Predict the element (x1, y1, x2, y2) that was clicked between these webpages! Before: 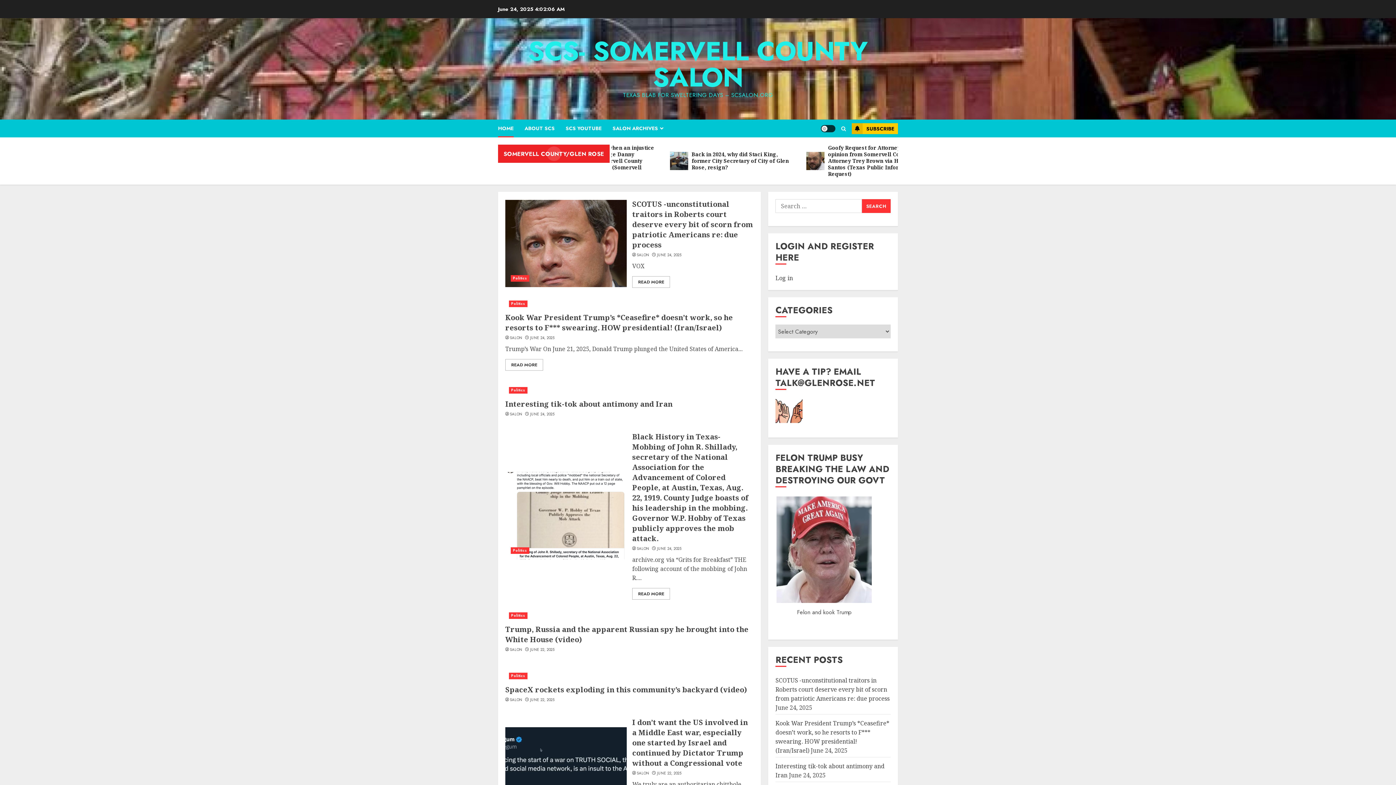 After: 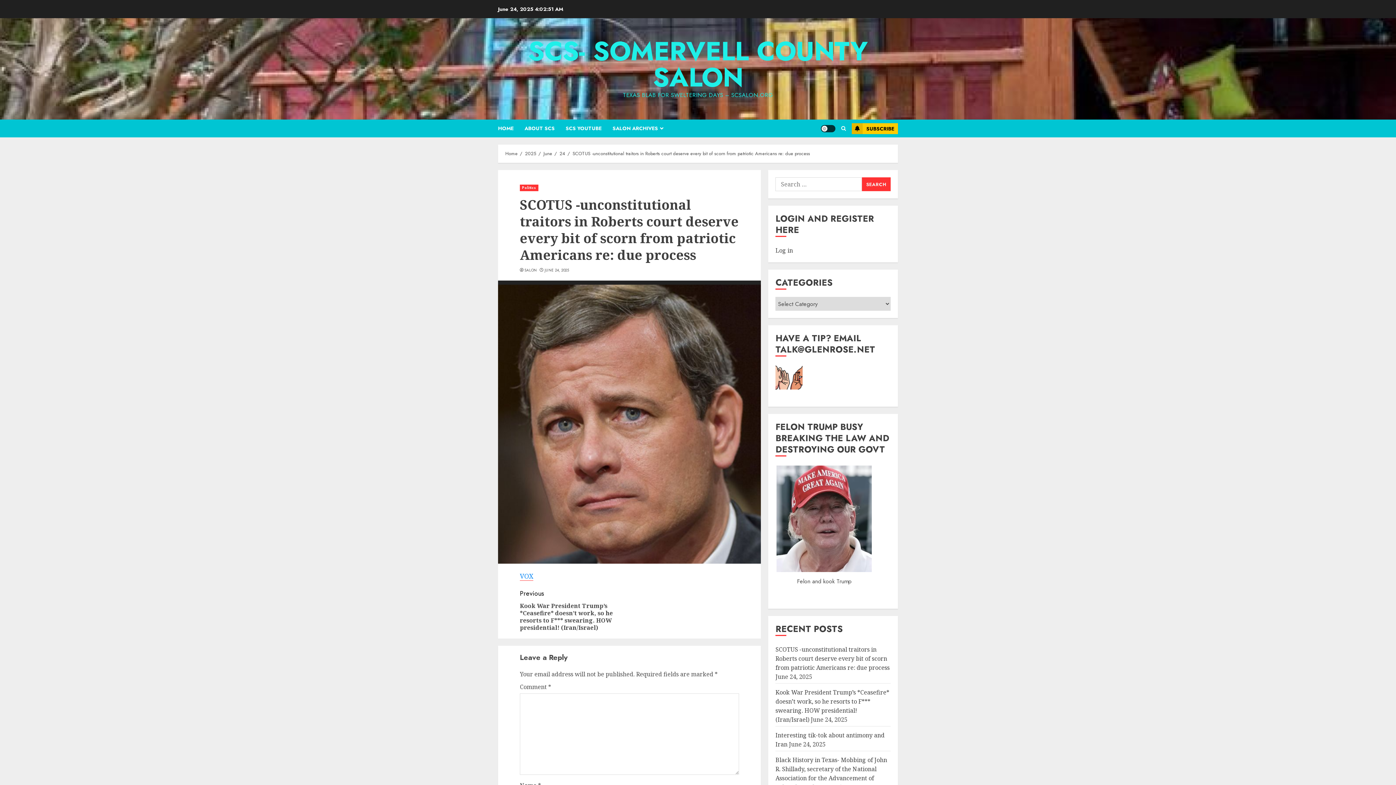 Action: label: SCOTUS -unconstitutional traitors in Roberts court  deserve every bit of scorn from patriotic Americans re: due process bbox: (505, 200, 626, 287)